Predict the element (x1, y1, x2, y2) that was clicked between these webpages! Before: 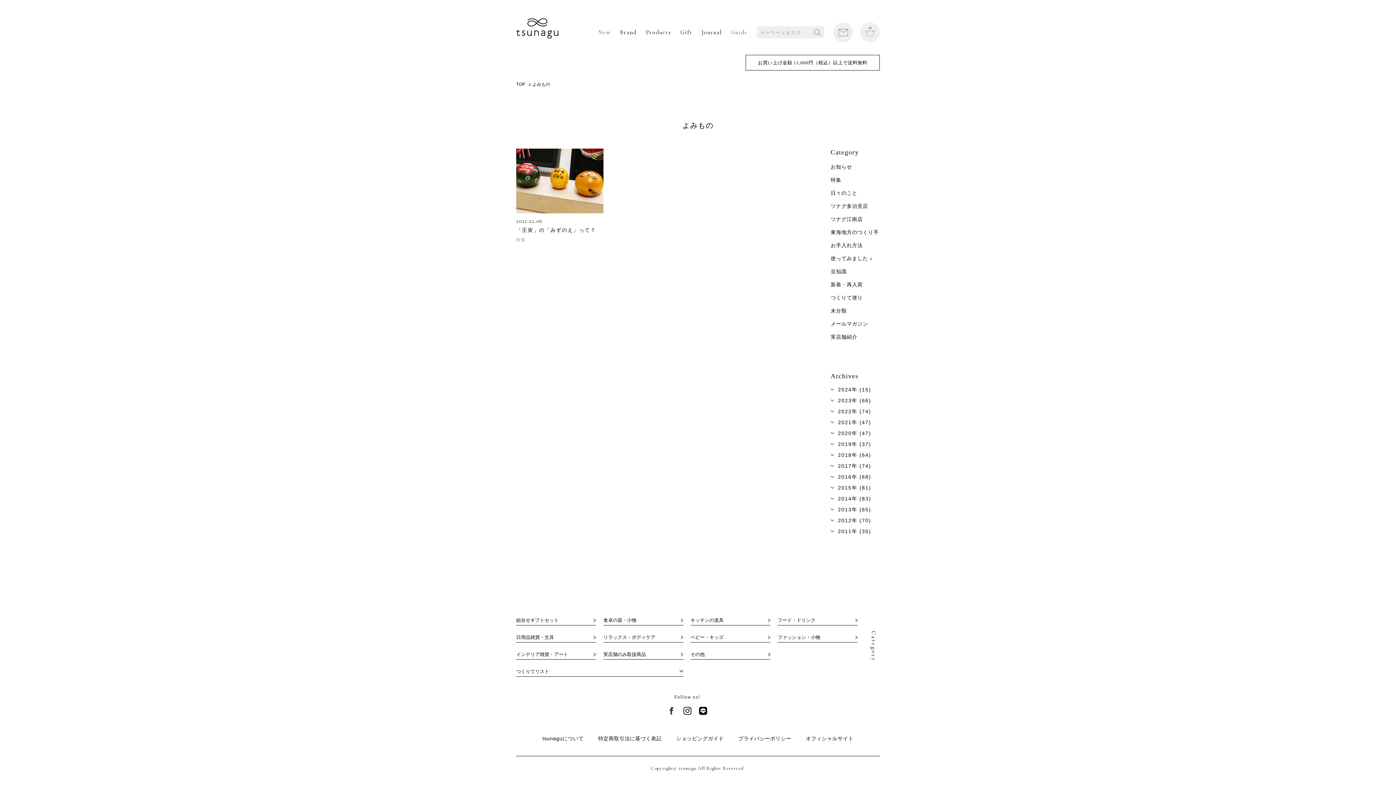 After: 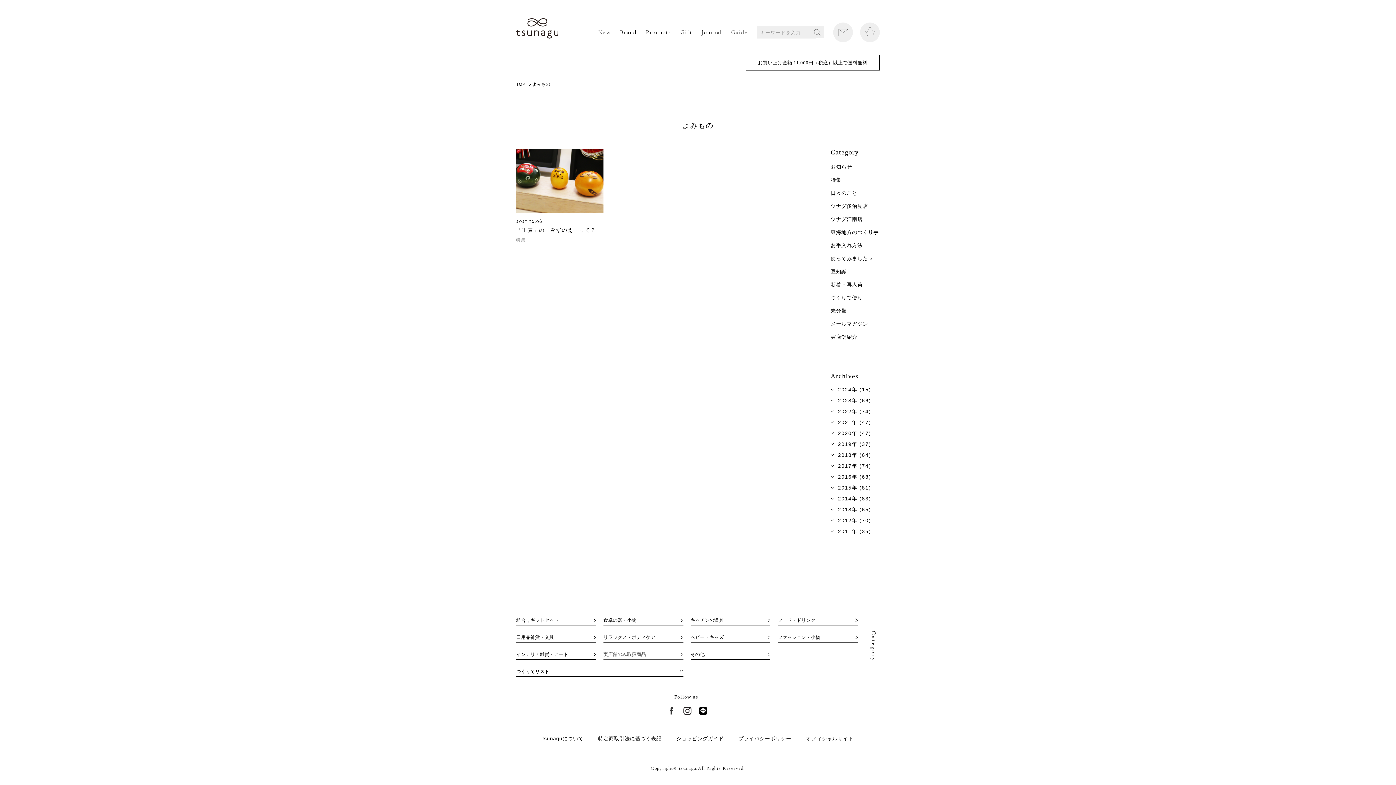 Action: label: 実店舗のみ取扱商品 bbox: (603, 649, 683, 660)